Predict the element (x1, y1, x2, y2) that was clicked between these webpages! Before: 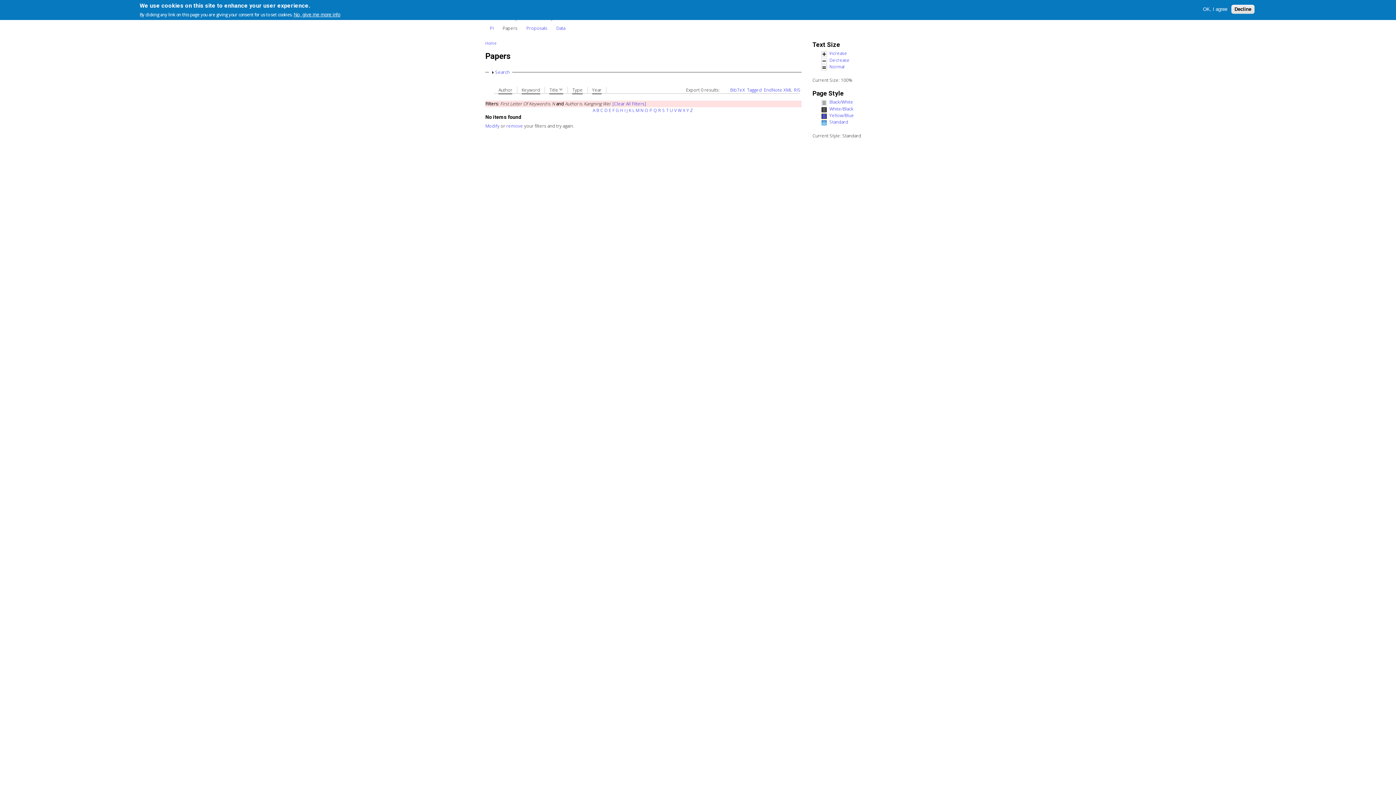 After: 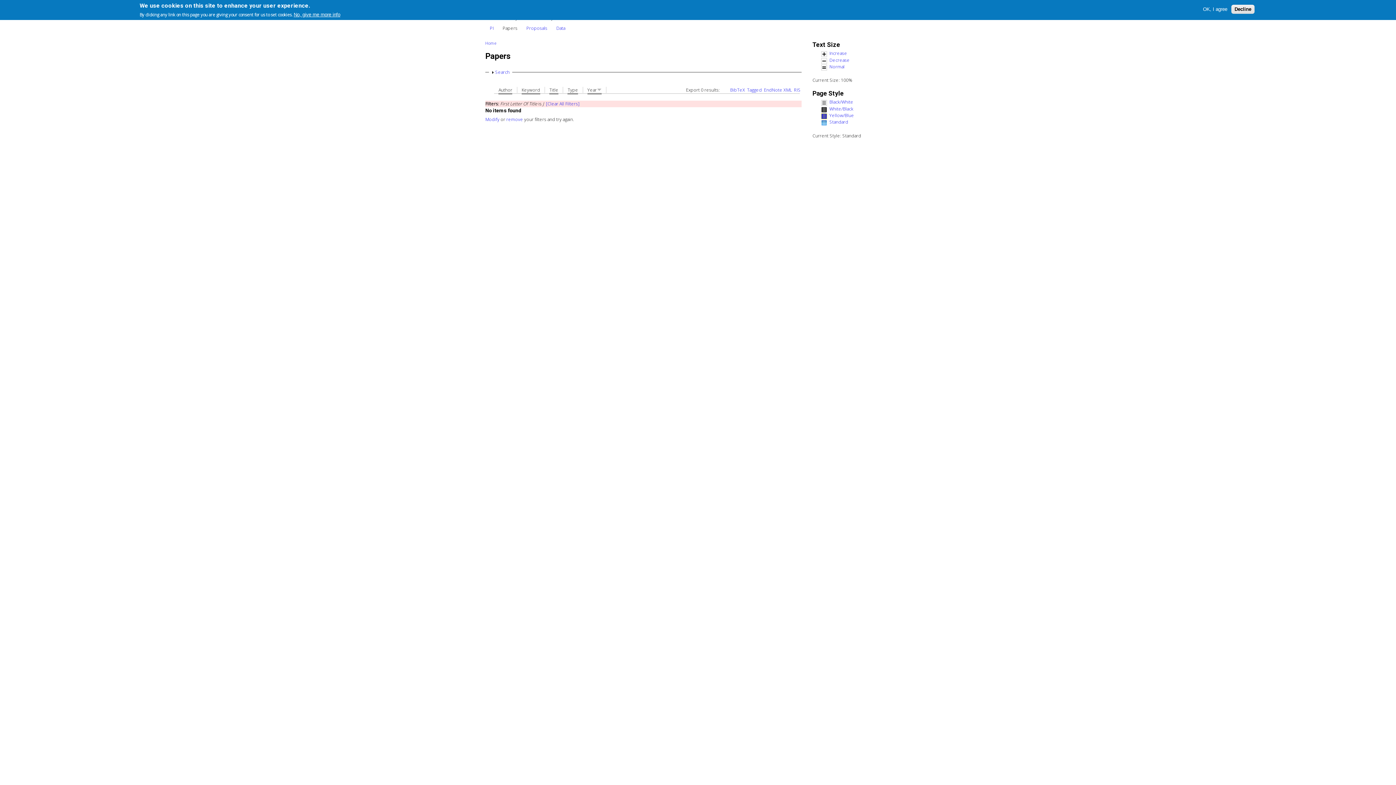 Action: label: J bbox: (626, 107, 627, 113)